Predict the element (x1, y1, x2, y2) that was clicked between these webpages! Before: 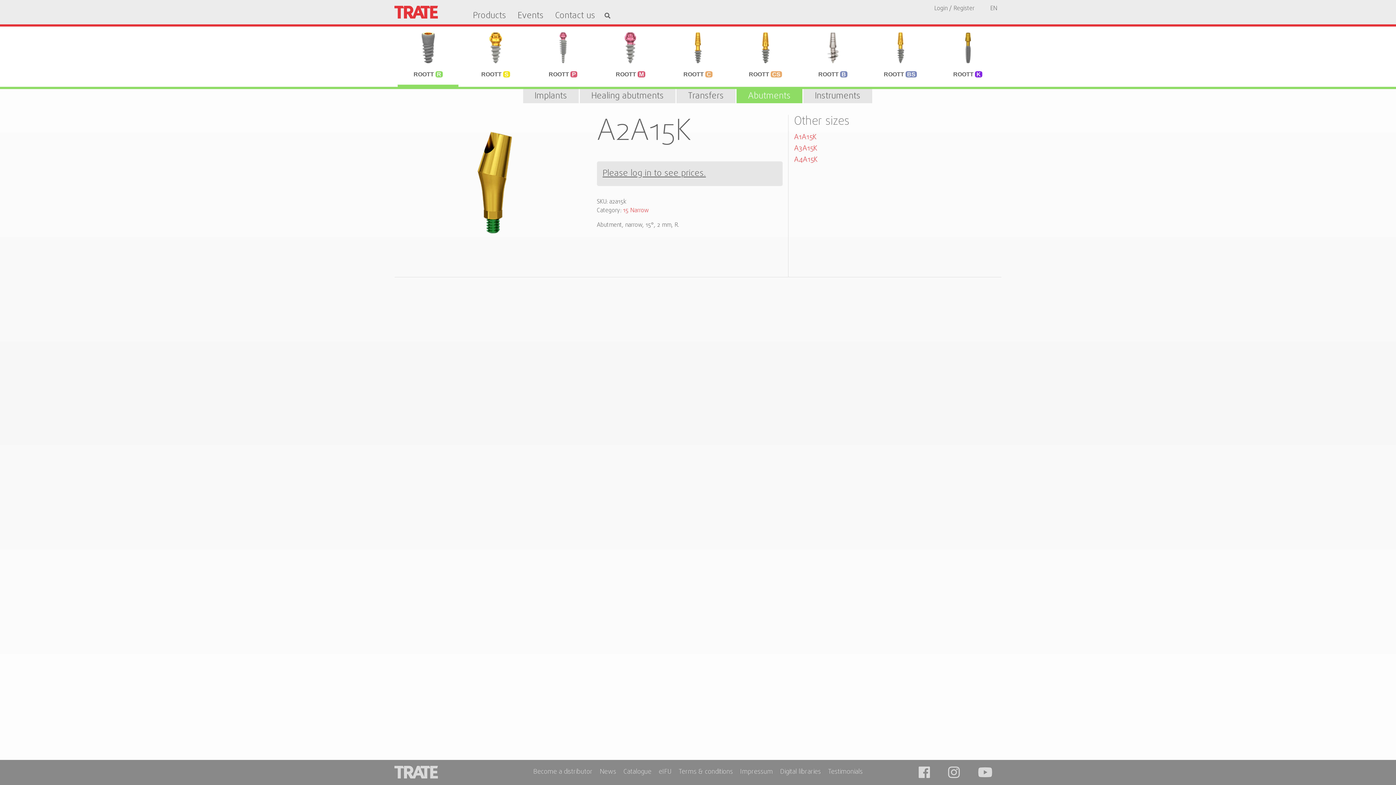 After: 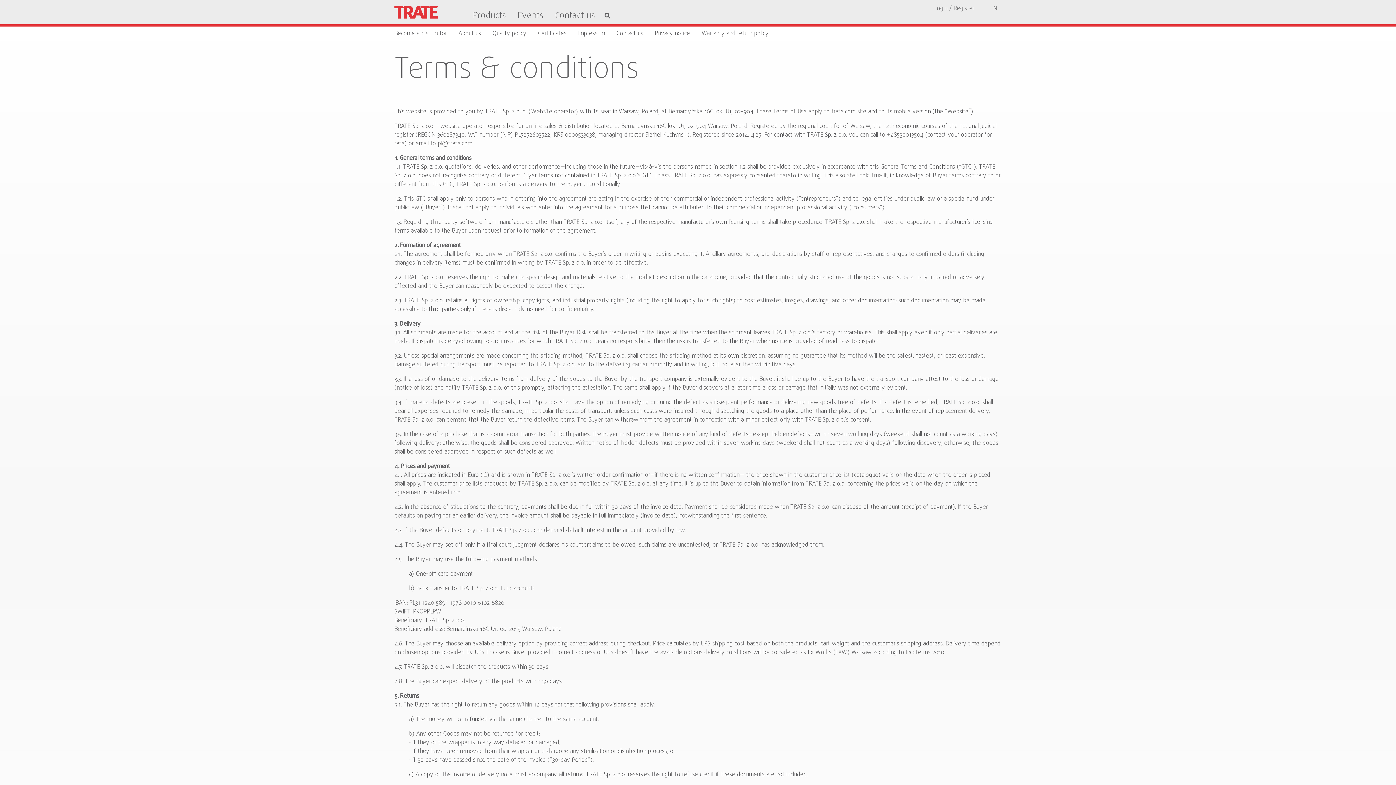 Action: bbox: (678, 769, 733, 776) label: Terms & conditions